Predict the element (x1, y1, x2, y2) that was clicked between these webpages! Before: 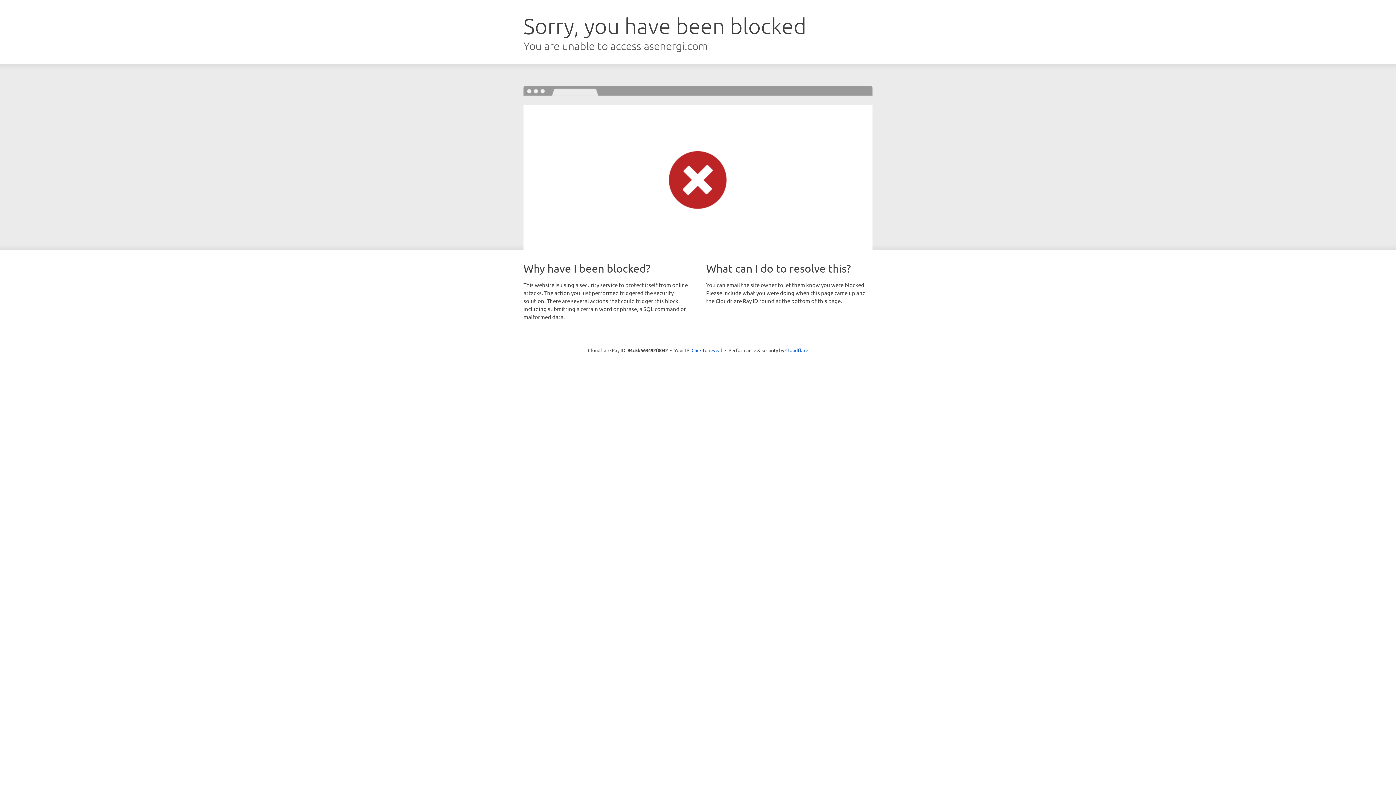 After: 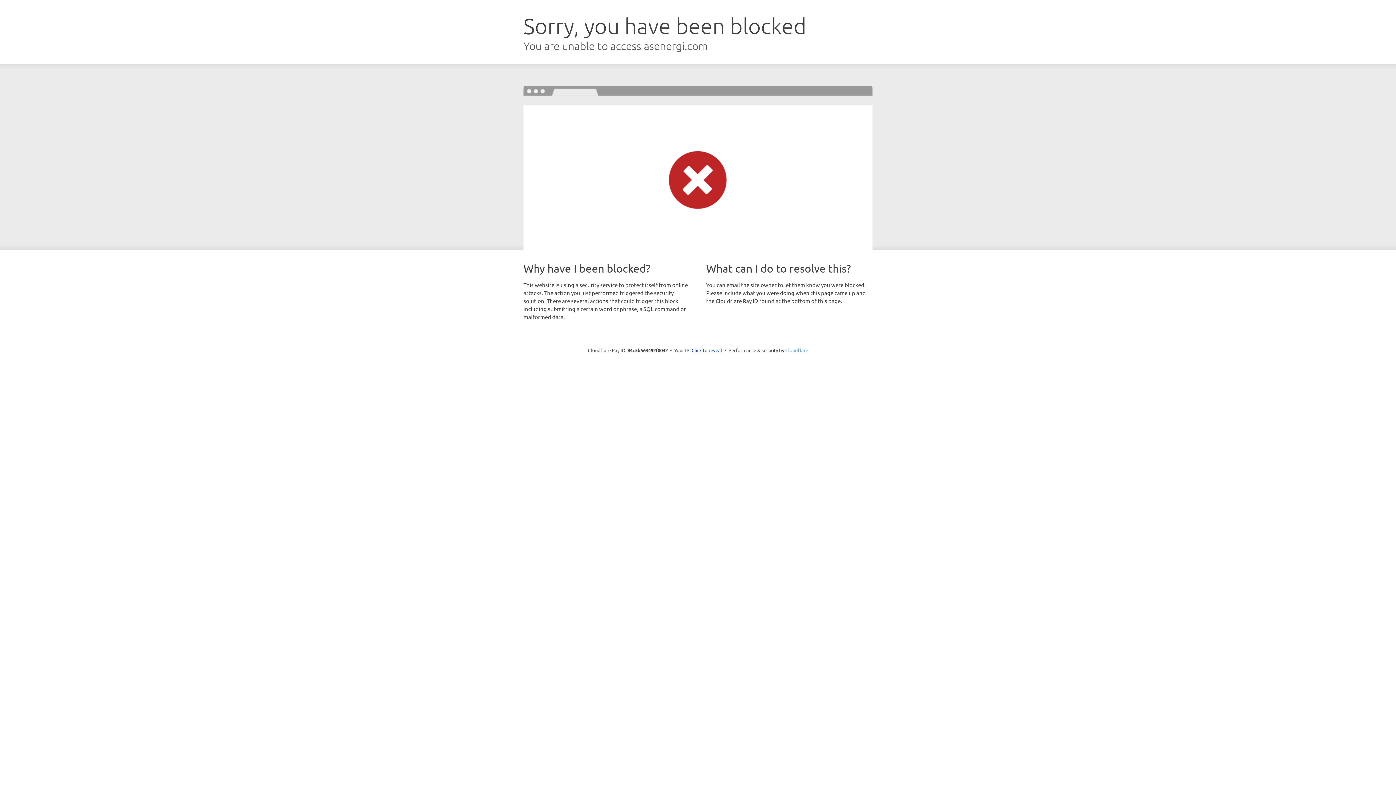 Action: label: Cloudflare bbox: (785, 347, 808, 353)